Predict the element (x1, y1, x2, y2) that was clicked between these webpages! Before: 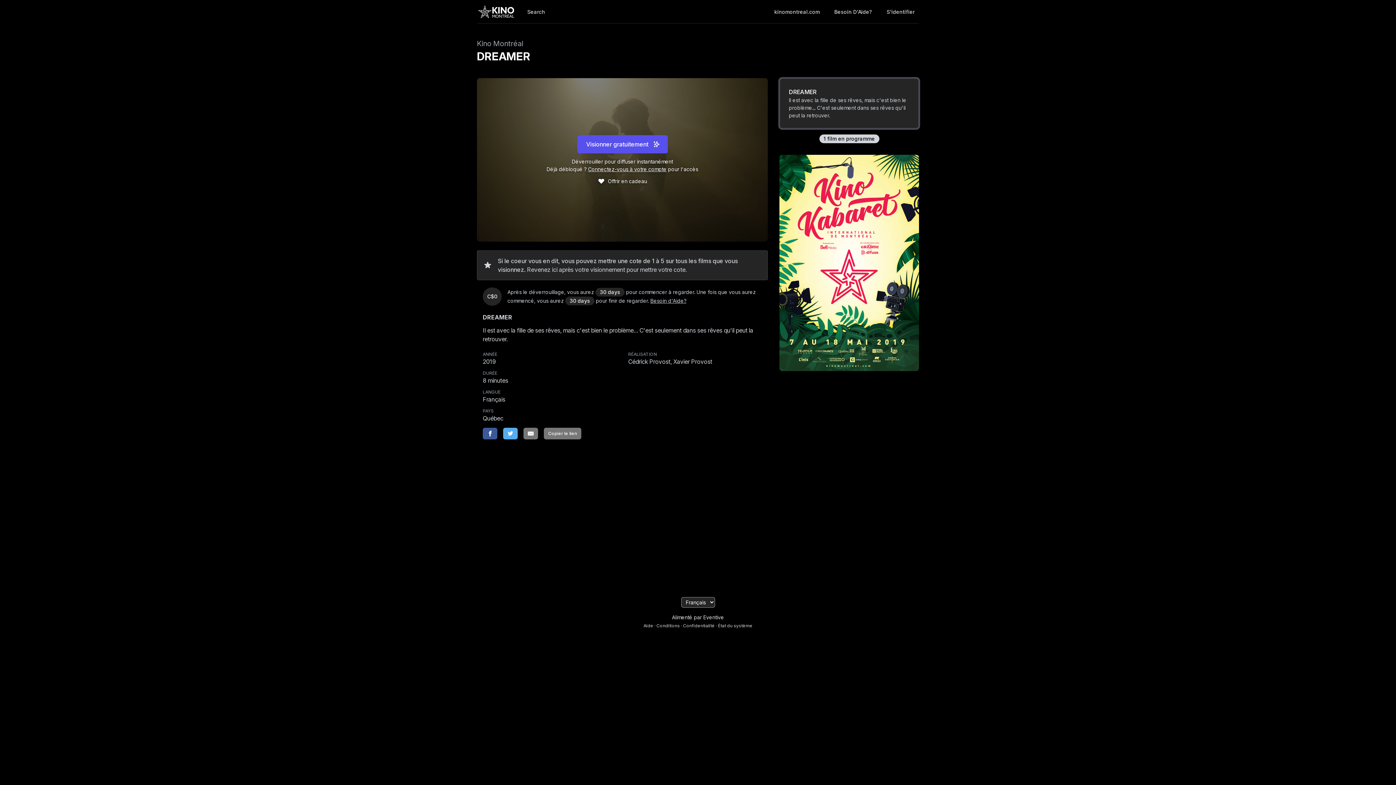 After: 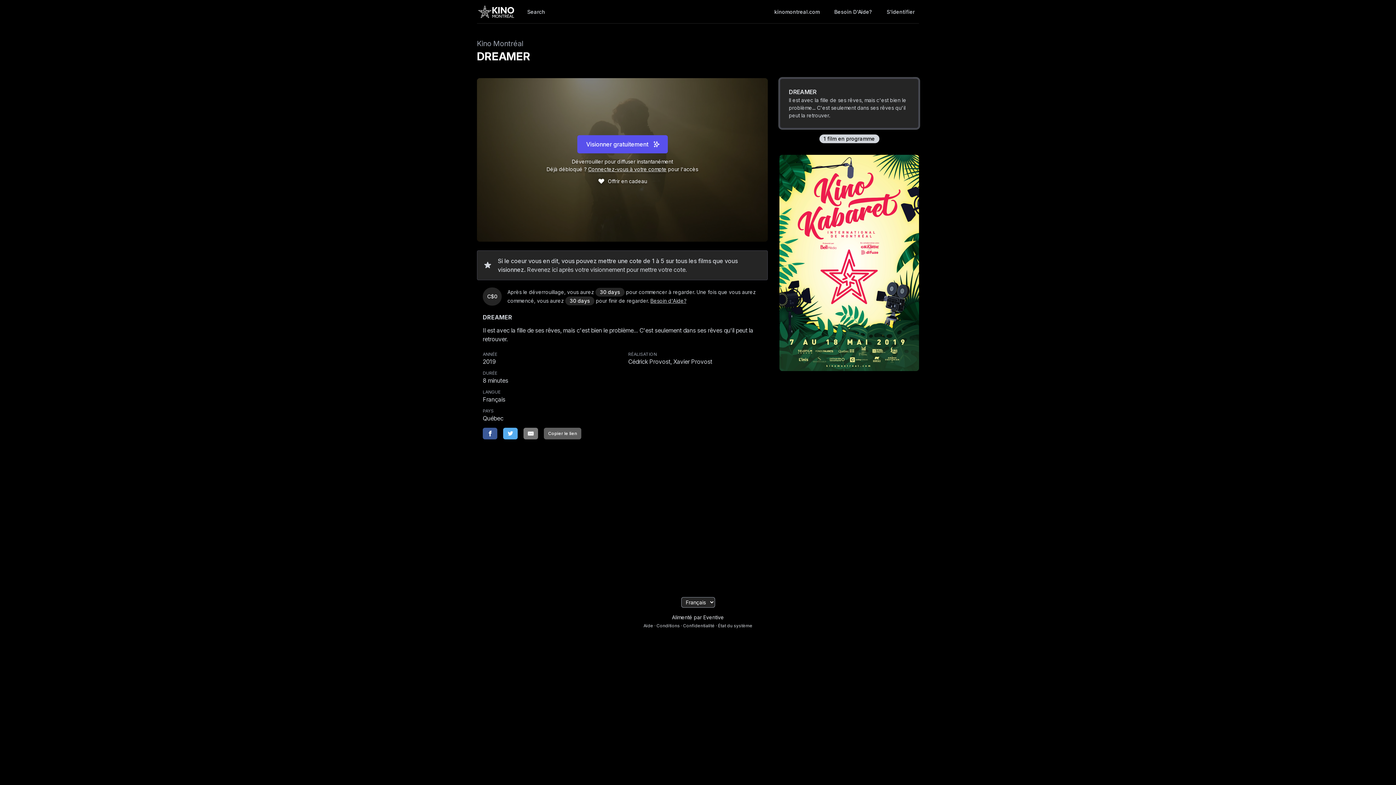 Action: label: Copier le lien bbox: (544, 428, 581, 439)